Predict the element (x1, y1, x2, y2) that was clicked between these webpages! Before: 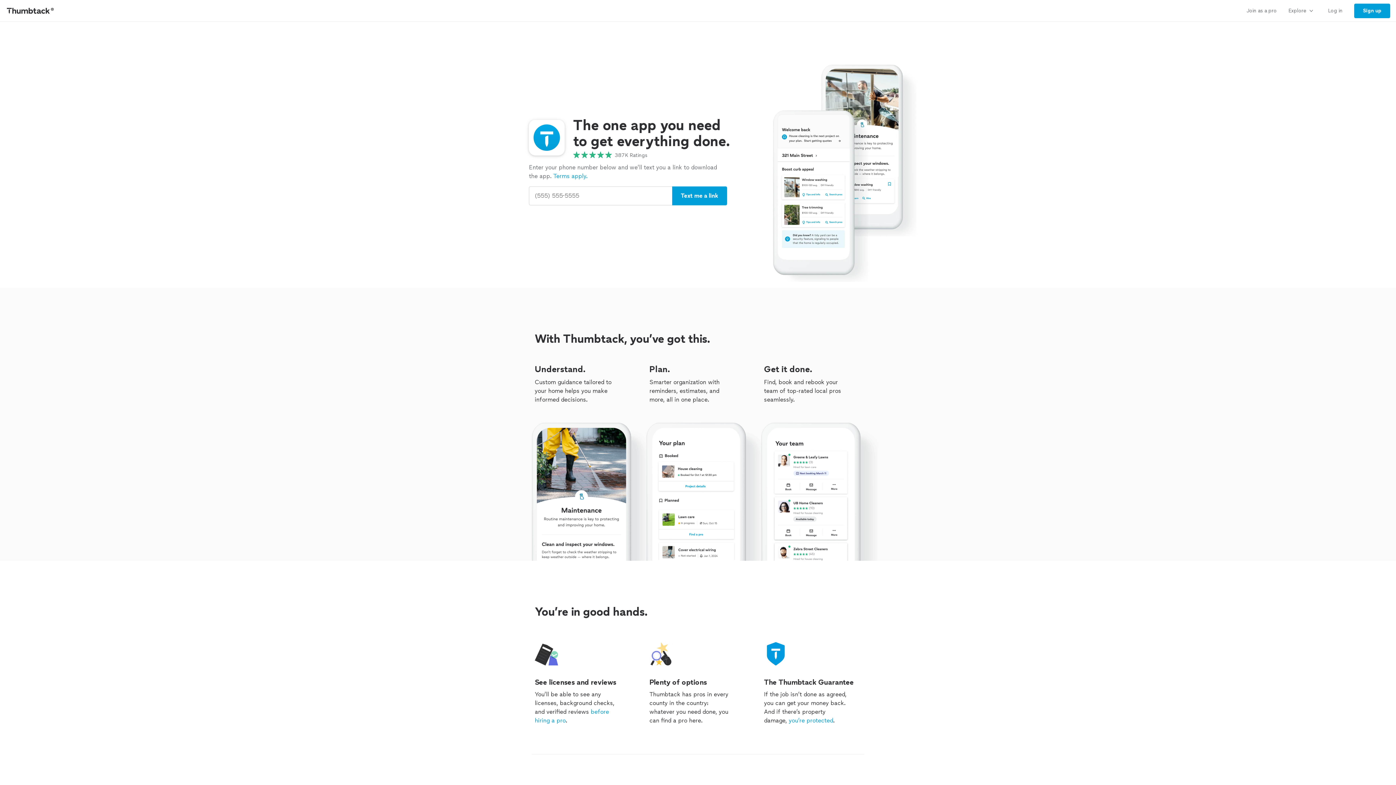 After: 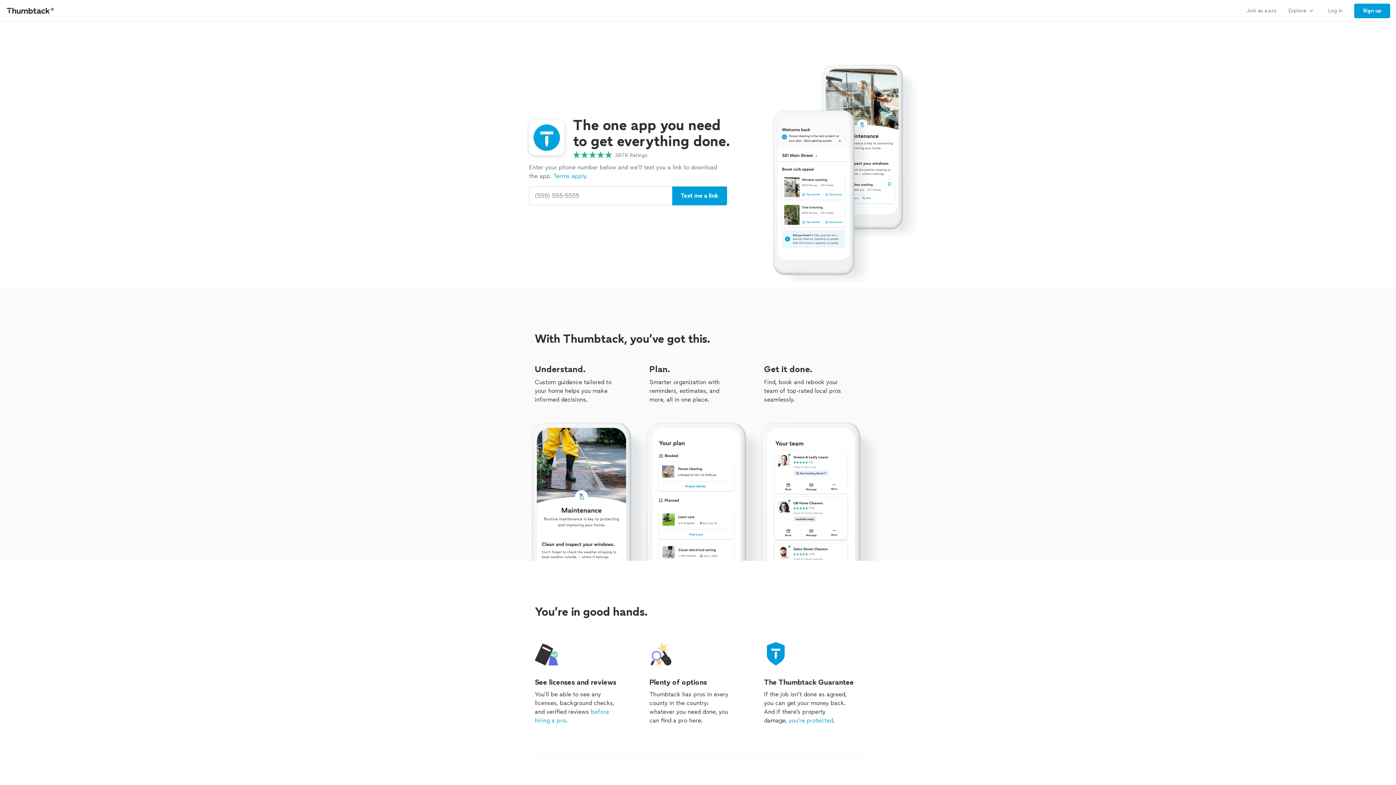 Action: label: Terms apply. bbox: (553, 172, 587, 180)